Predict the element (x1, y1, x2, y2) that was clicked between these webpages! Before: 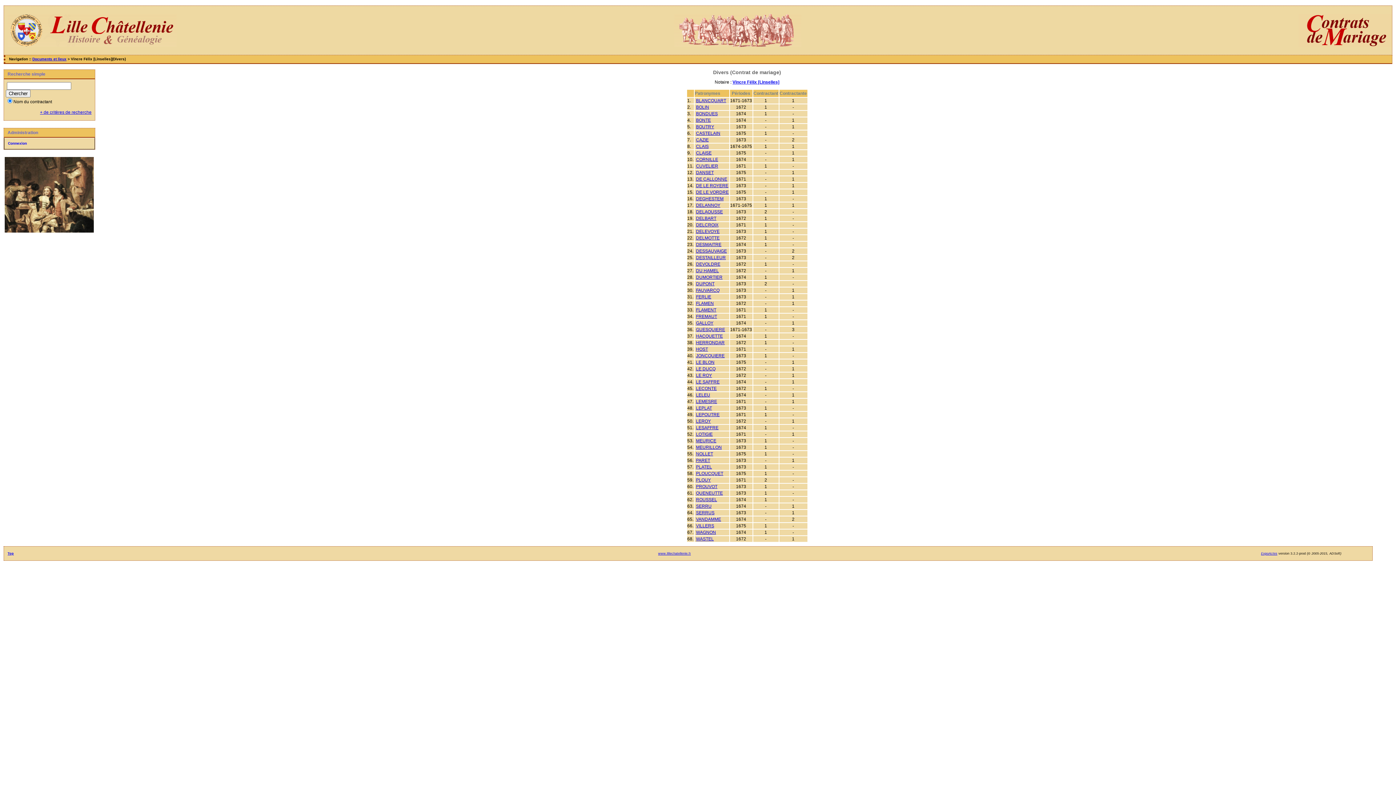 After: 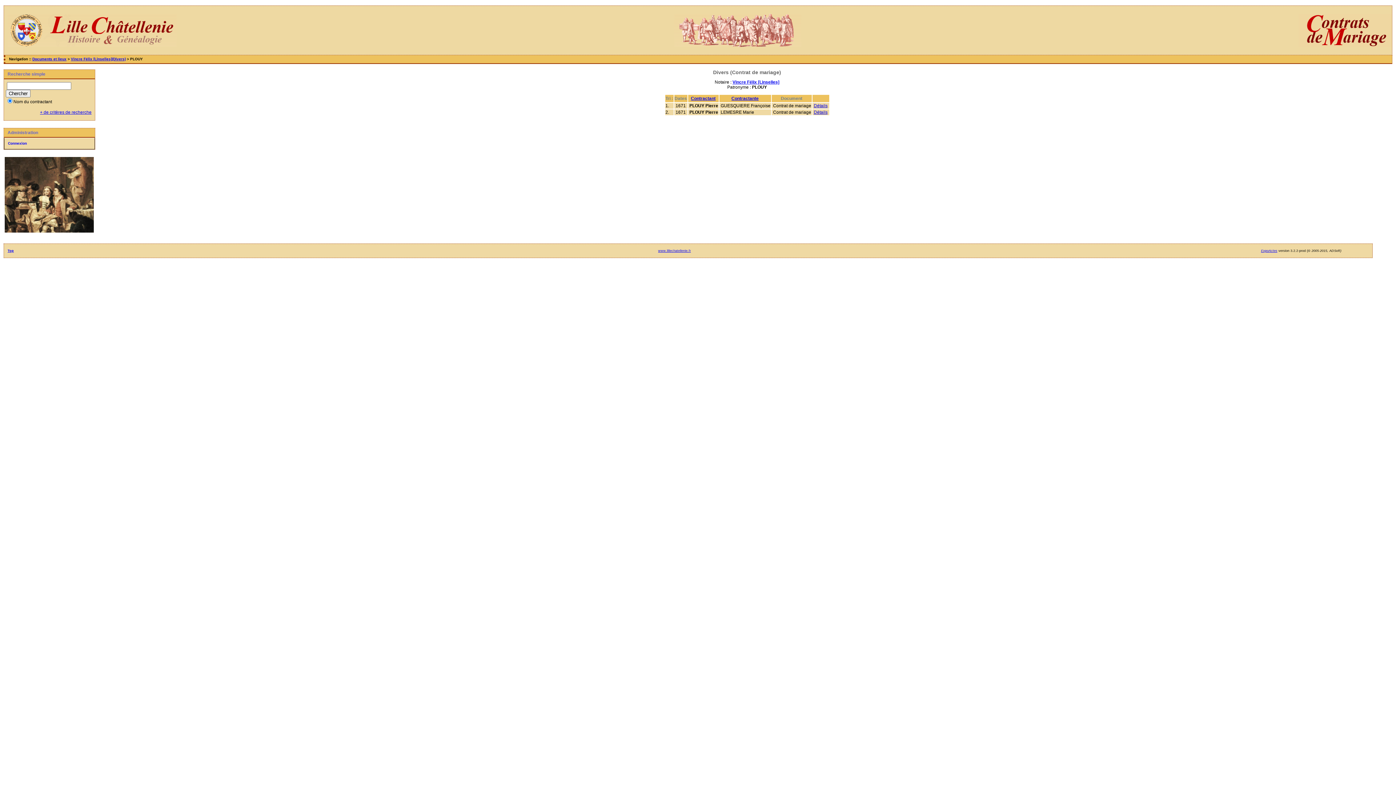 Action: bbox: (696, 477, 711, 482) label: PLOUY